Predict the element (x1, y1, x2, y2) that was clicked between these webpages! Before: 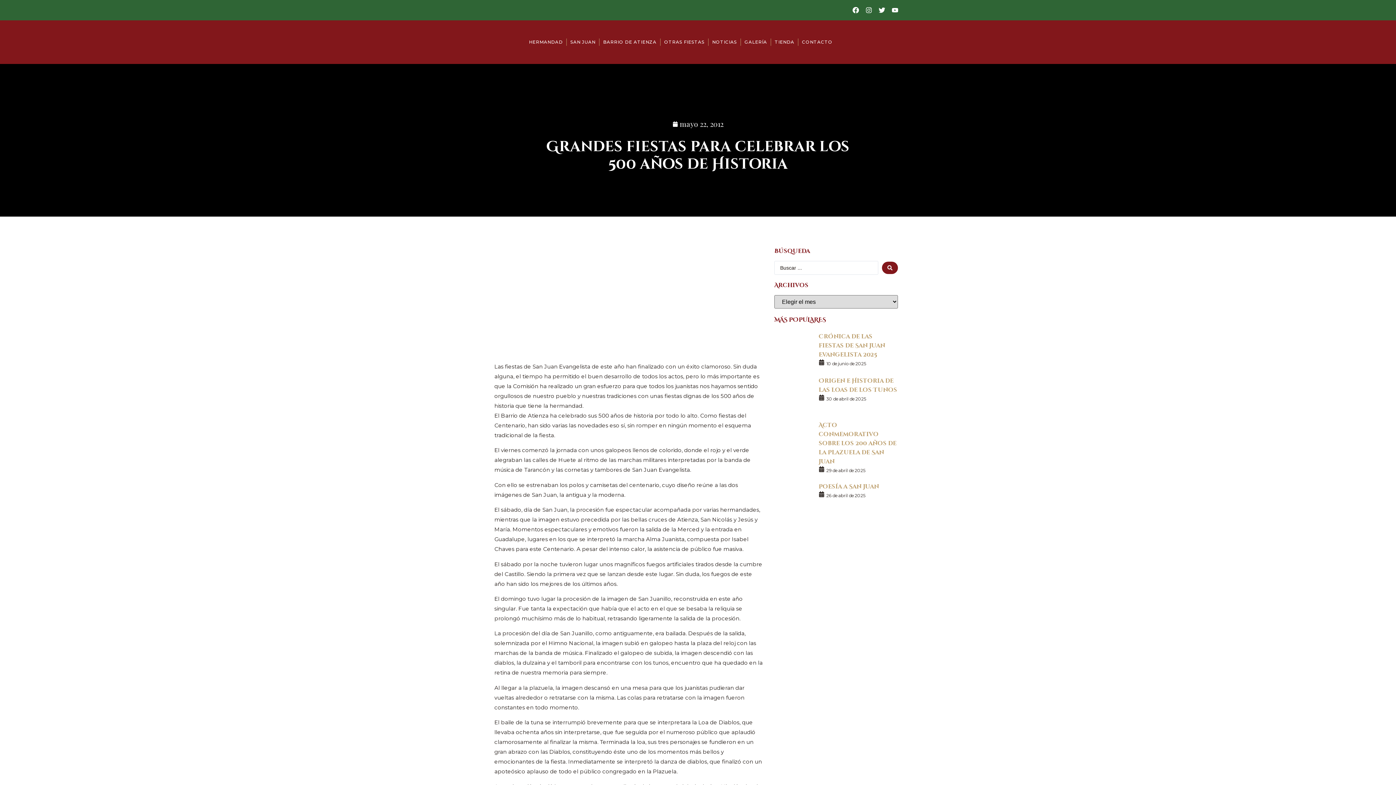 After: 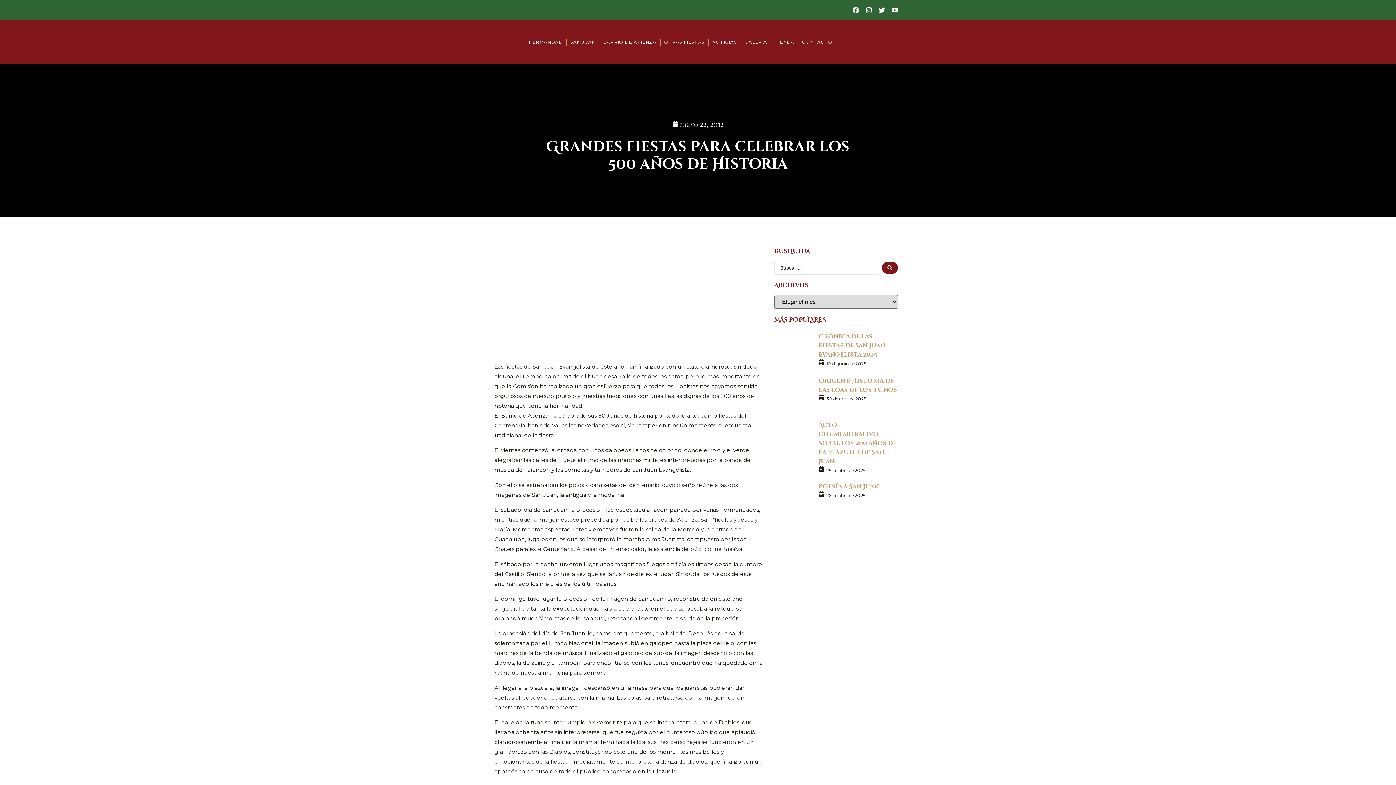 Action: label: Facebook bbox: (849, 3, 862, 16)